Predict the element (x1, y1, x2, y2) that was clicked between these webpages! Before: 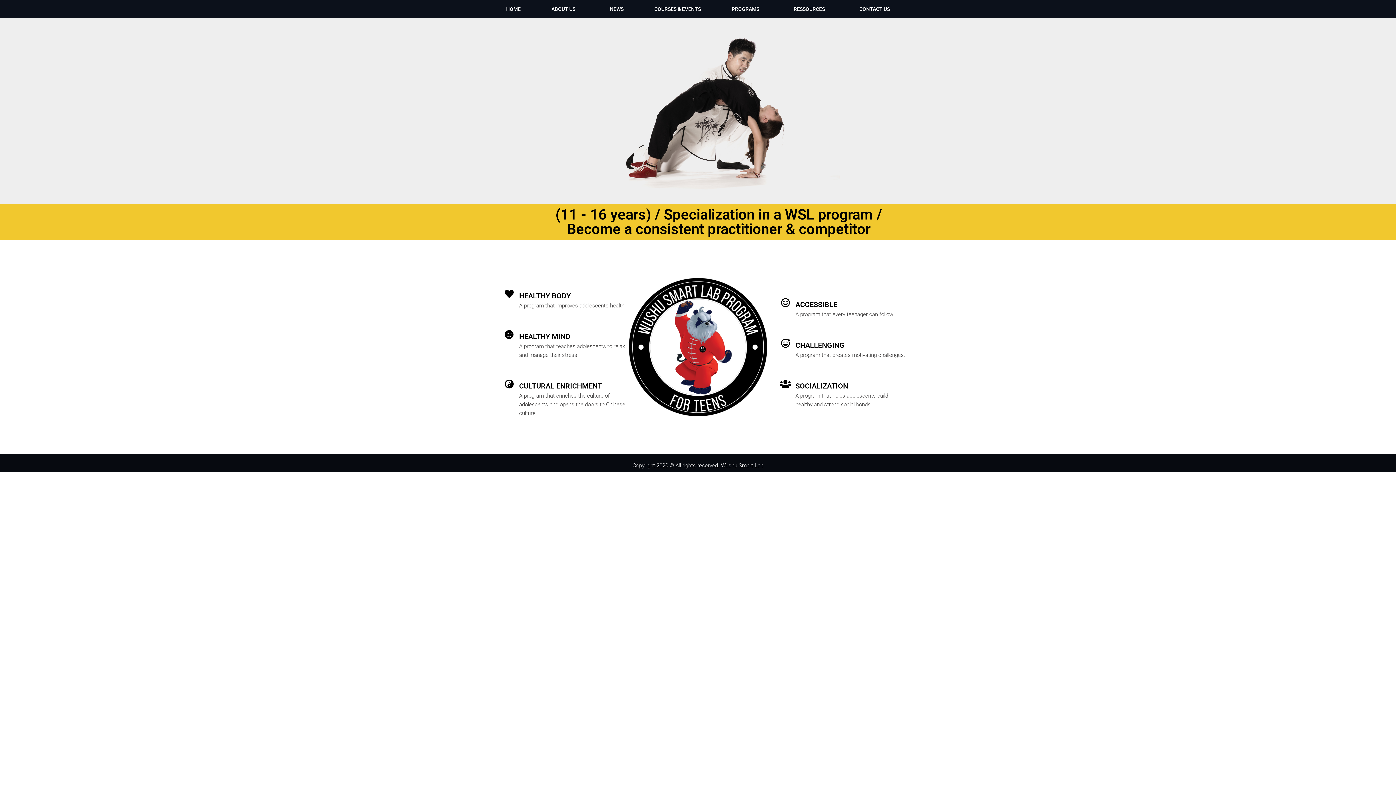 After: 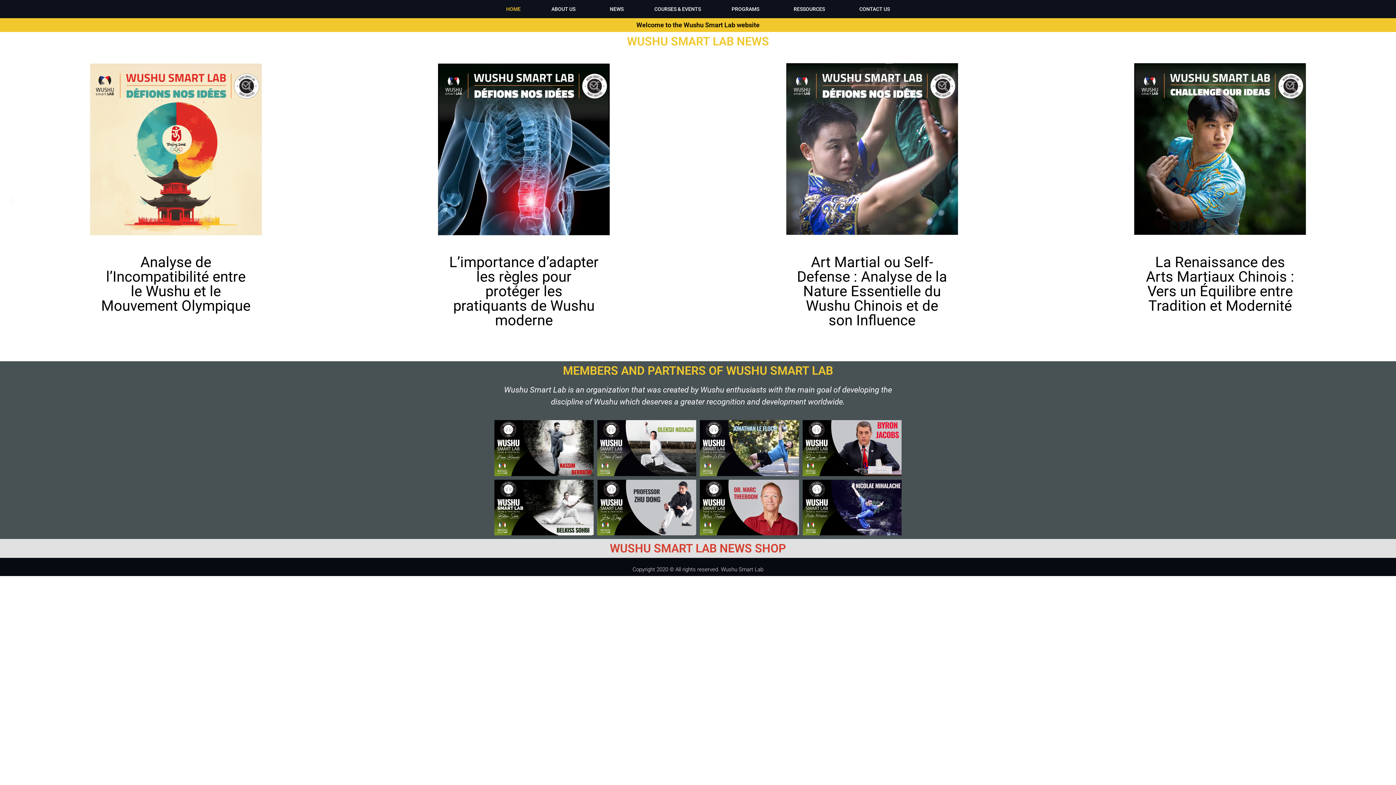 Action: label: HOME bbox: (490, 0, 536, 18)